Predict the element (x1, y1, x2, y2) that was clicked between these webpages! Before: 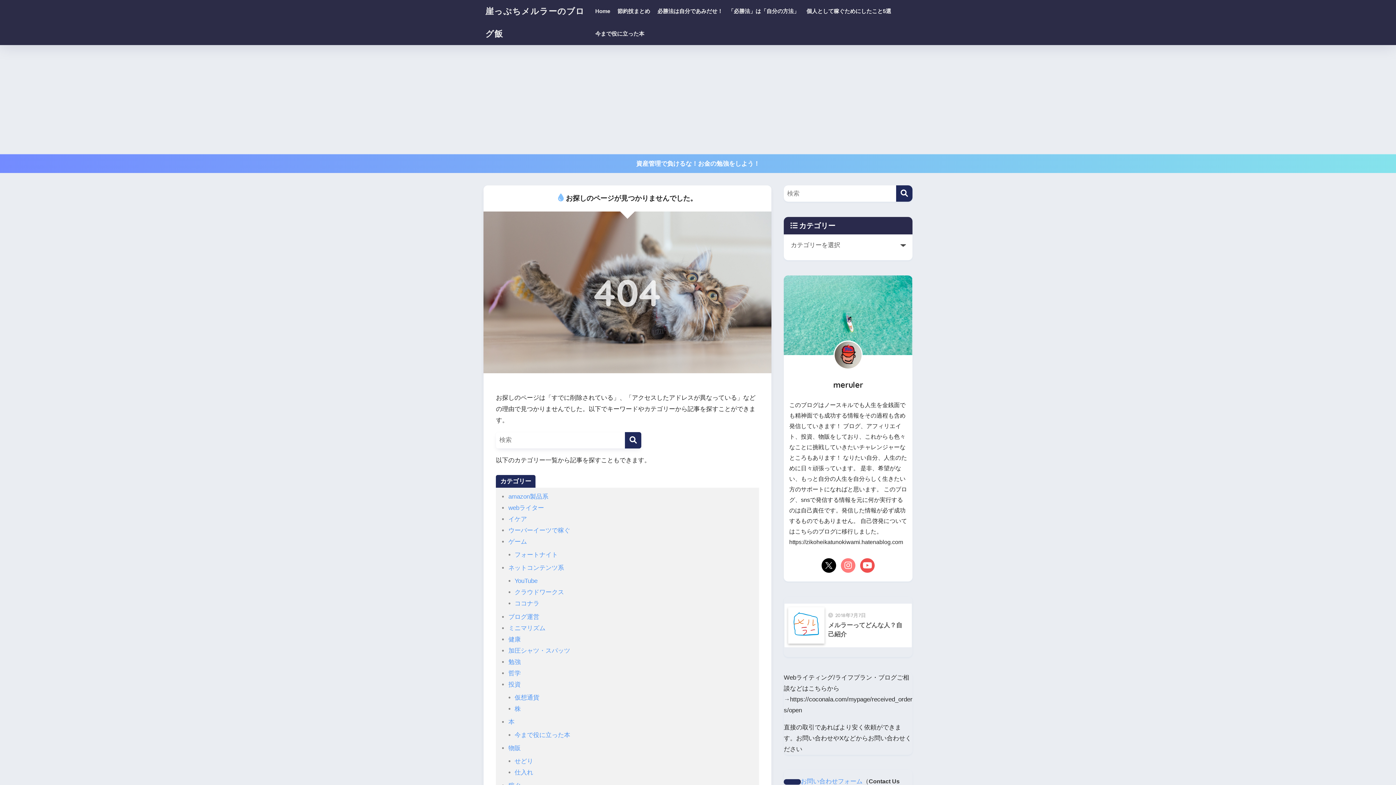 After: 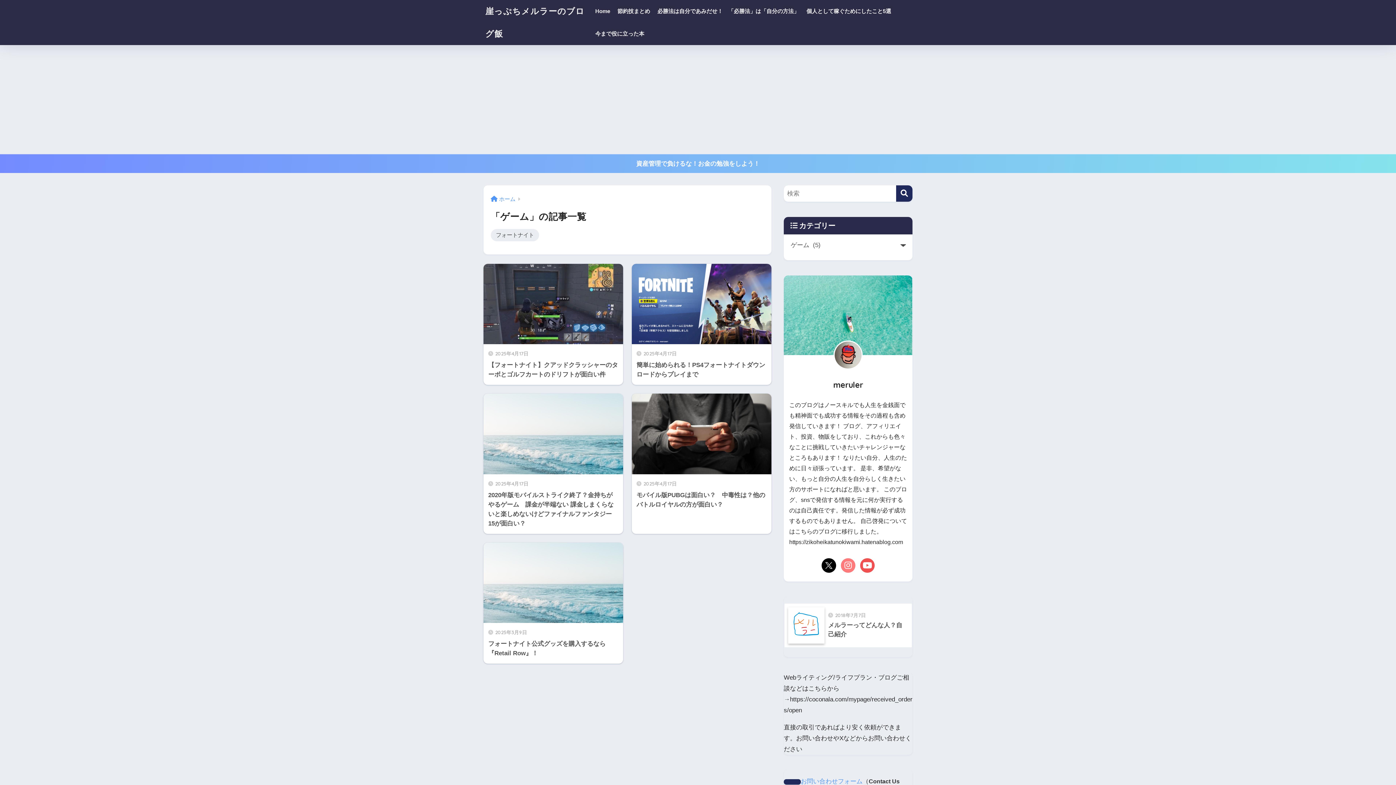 Action: label: ゲーム bbox: (508, 538, 527, 545)